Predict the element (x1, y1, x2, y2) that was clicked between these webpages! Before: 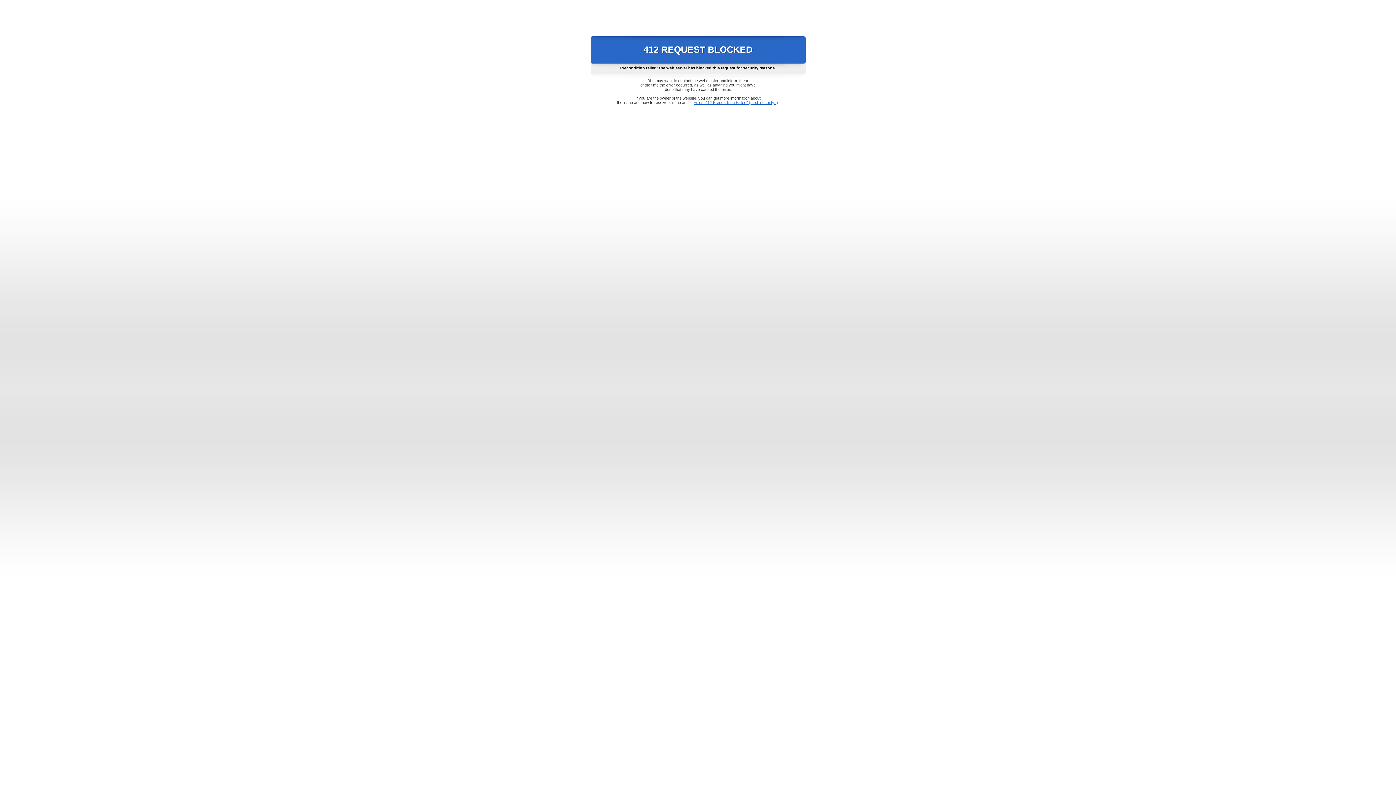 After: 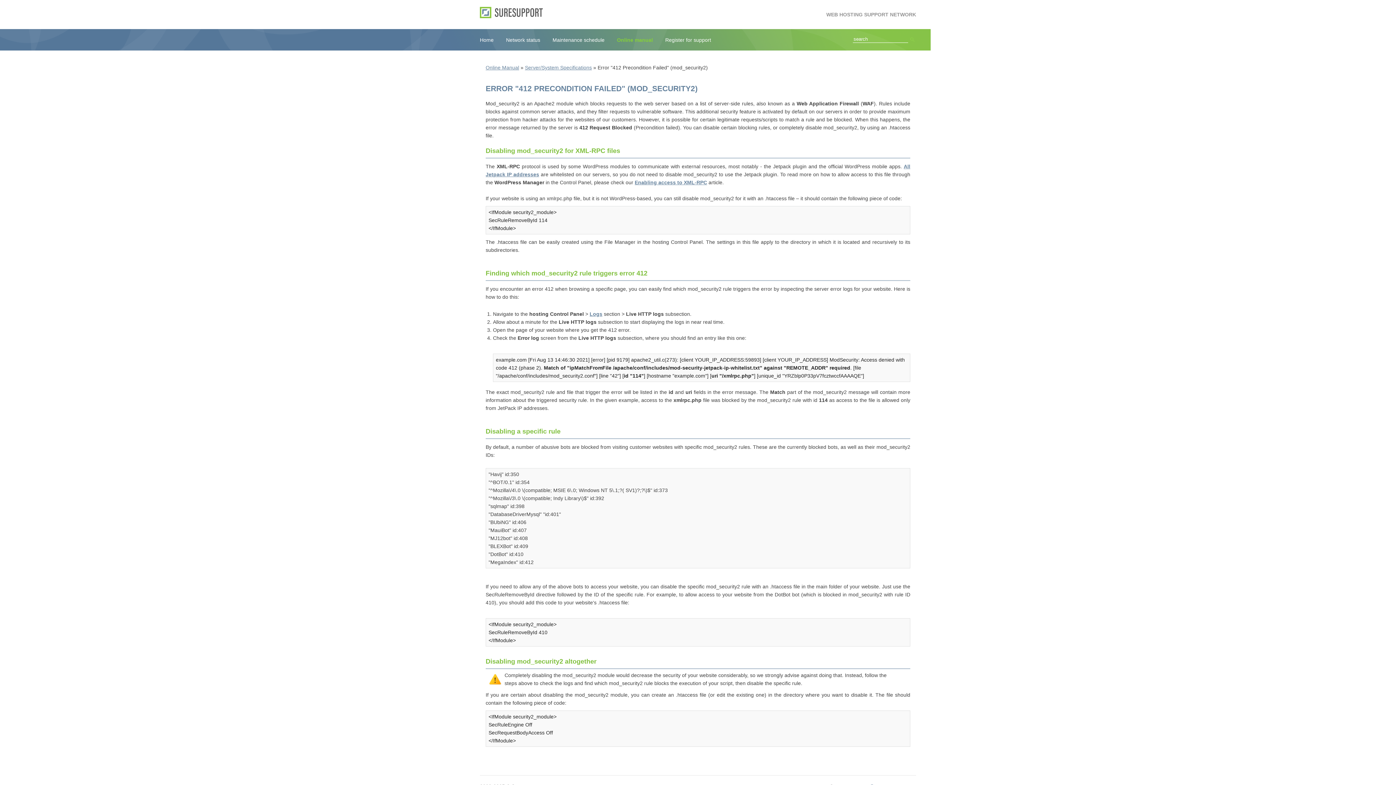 Action: label: Error "412 Precondition Failed" (mod_security2) bbox: (693, 100, 778, 104)